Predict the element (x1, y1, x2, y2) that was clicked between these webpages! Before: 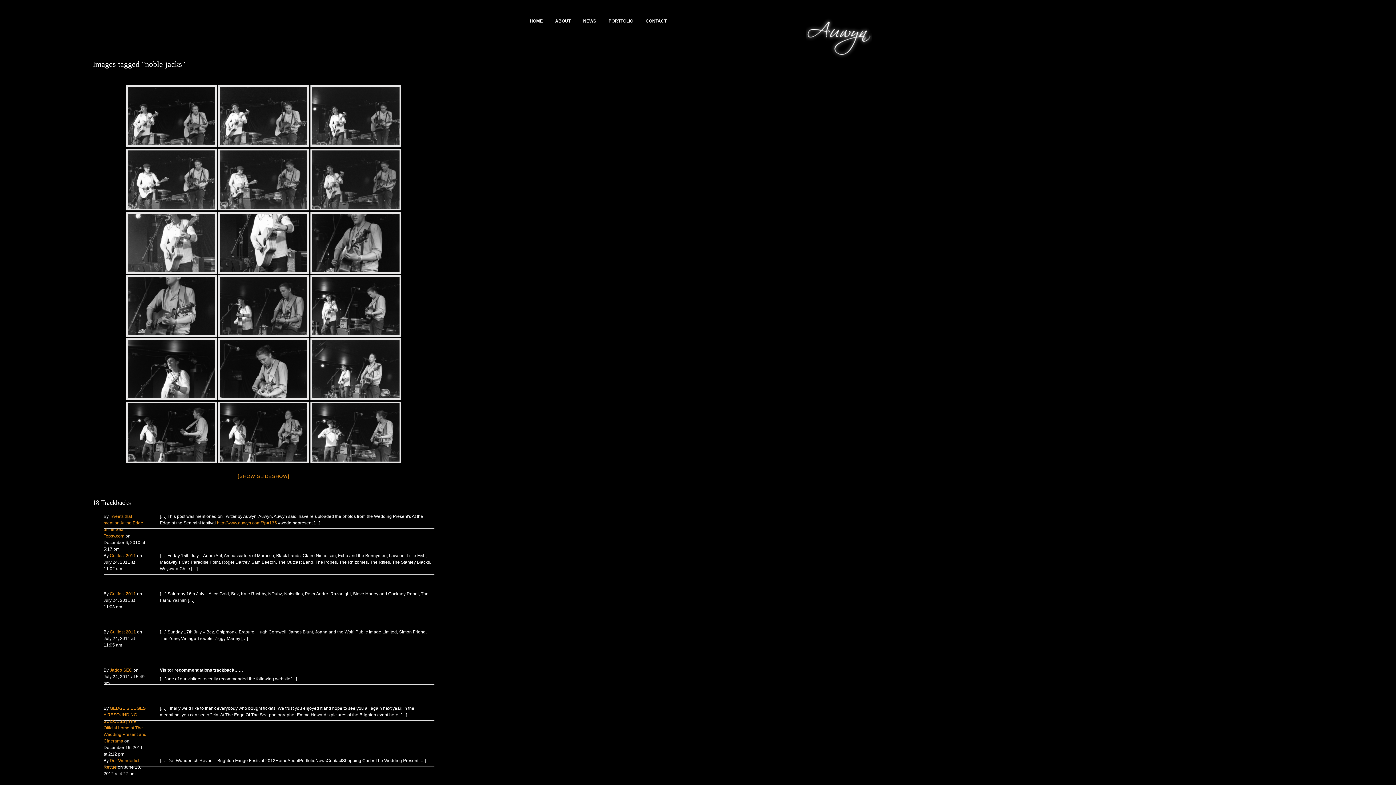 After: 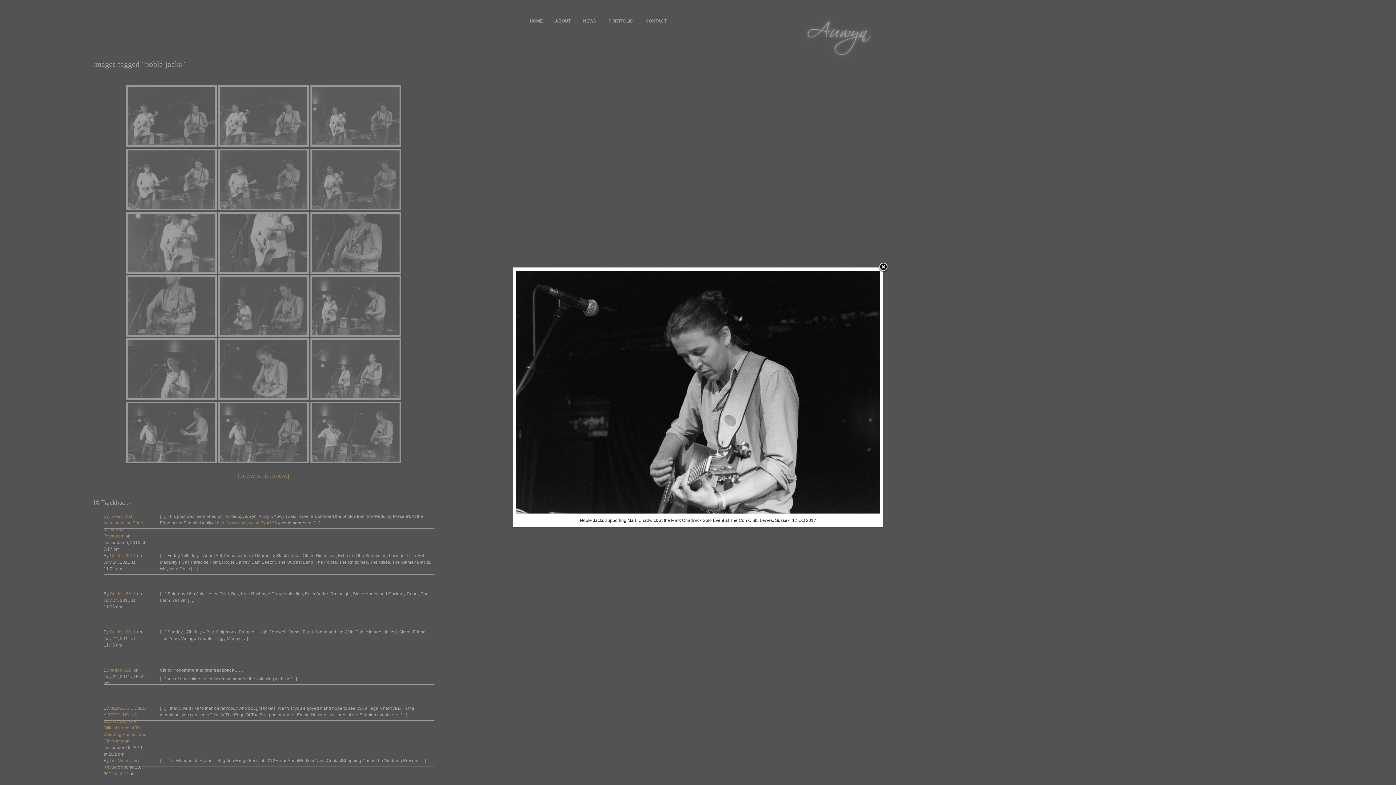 Action: bbox: (218, 338, 309, 400)